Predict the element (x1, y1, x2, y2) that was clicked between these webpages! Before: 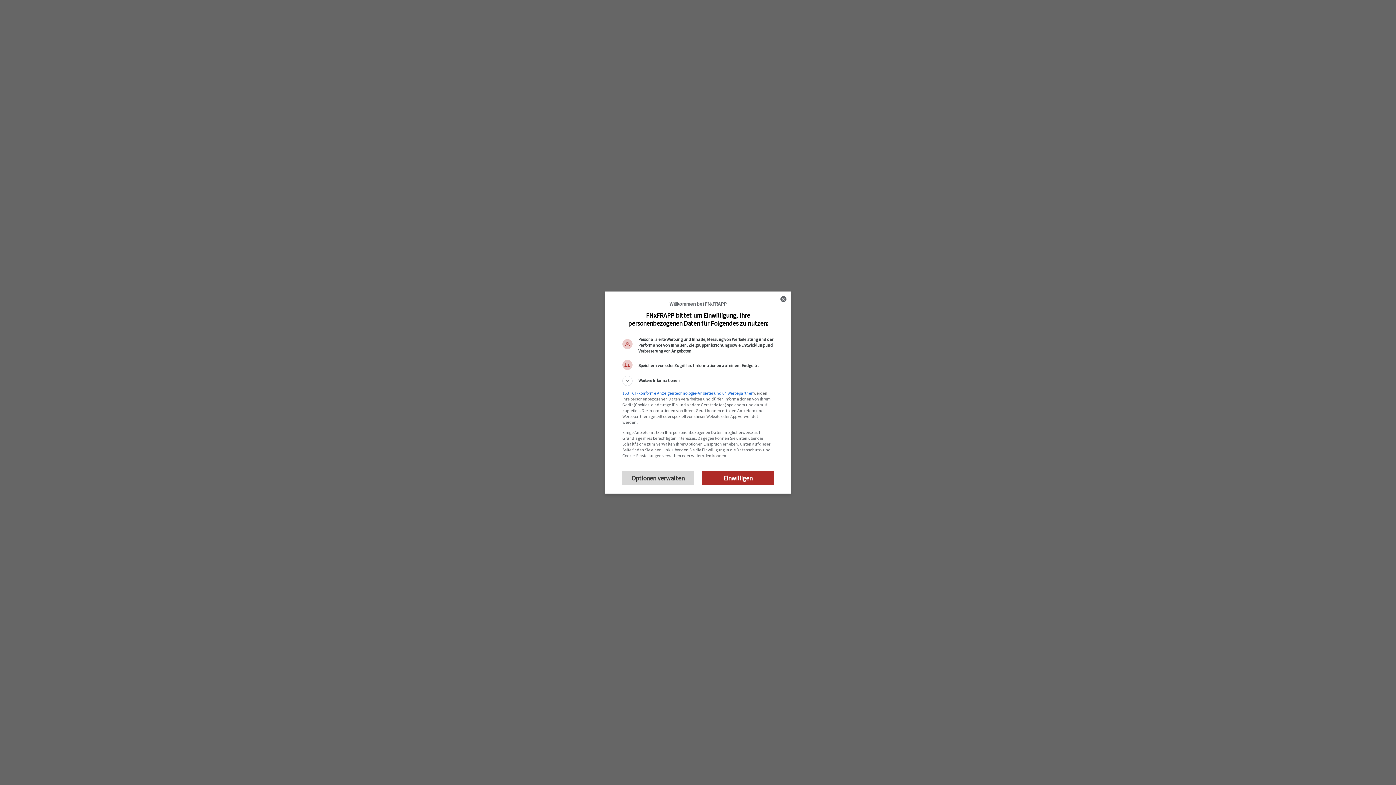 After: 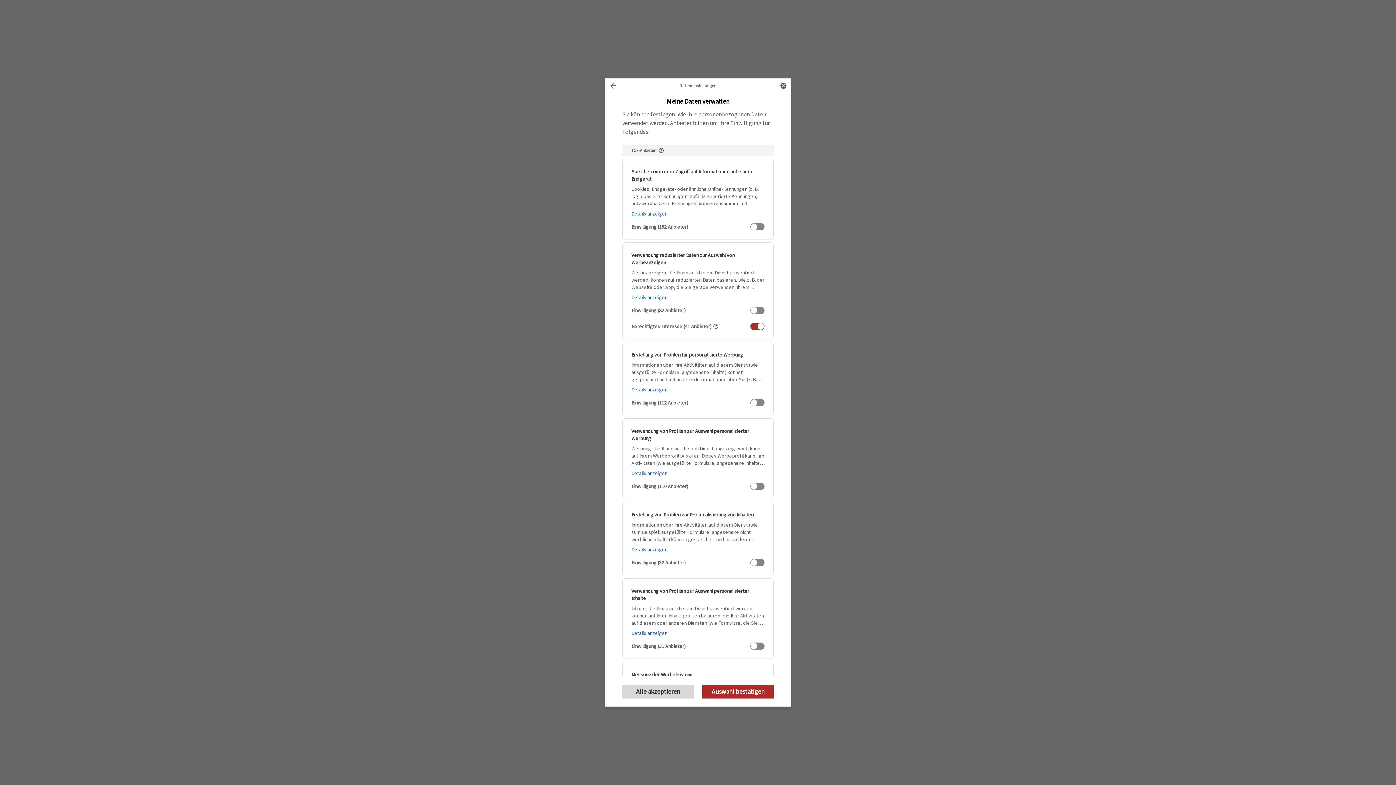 Action: bbox: (622, 471, 693, 485) label: Optionen verwalten